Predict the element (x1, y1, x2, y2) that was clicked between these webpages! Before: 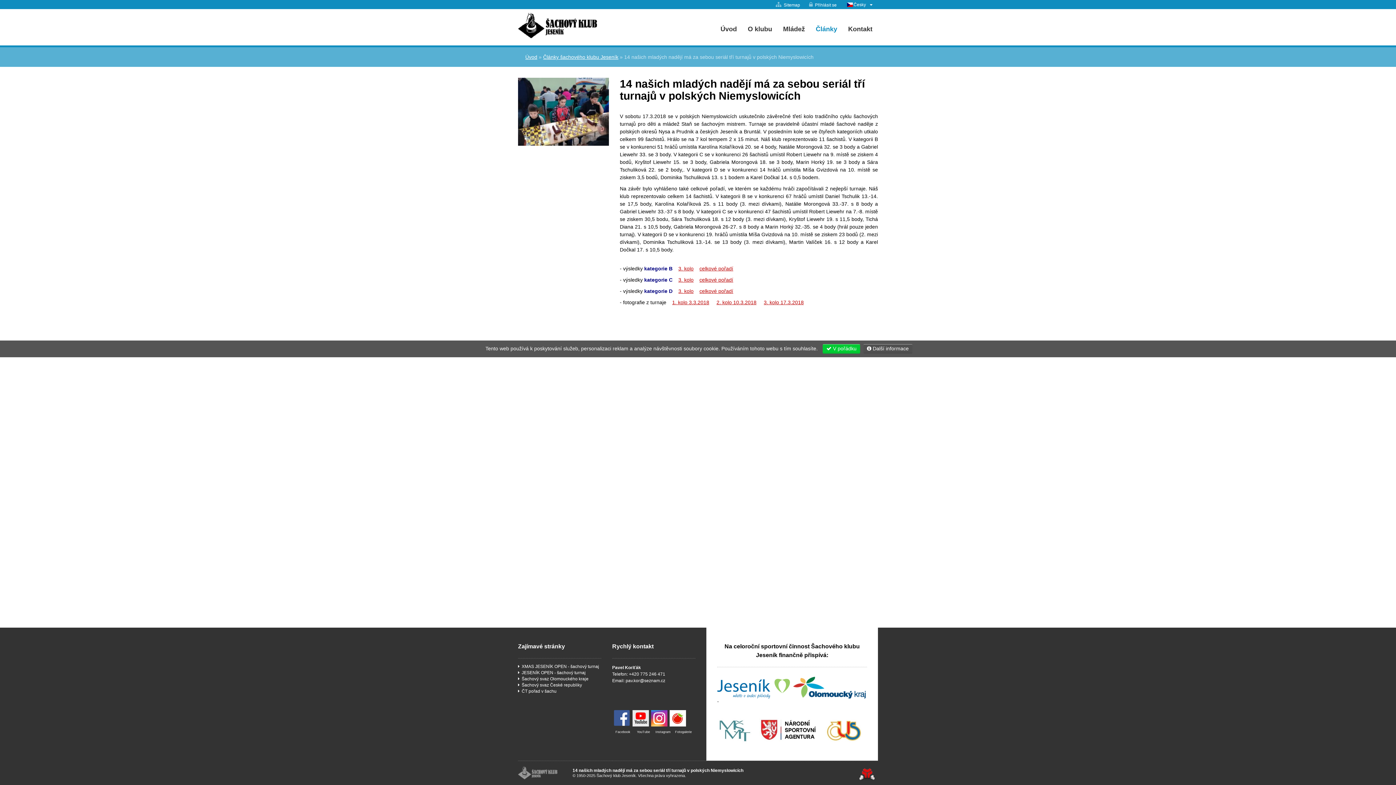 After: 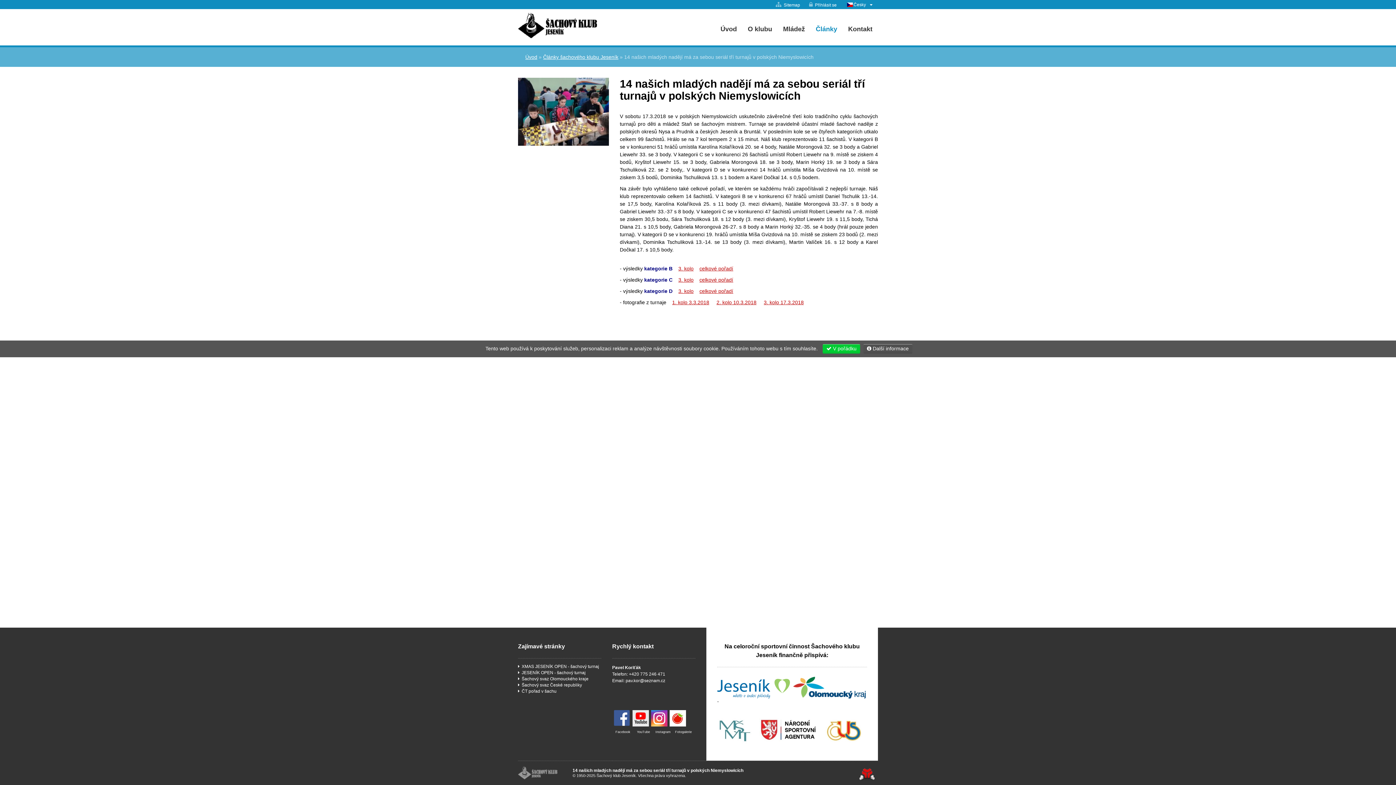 Action: label: 1. kolo 3.3.2018 bbox: (672, 299, 709, 305)